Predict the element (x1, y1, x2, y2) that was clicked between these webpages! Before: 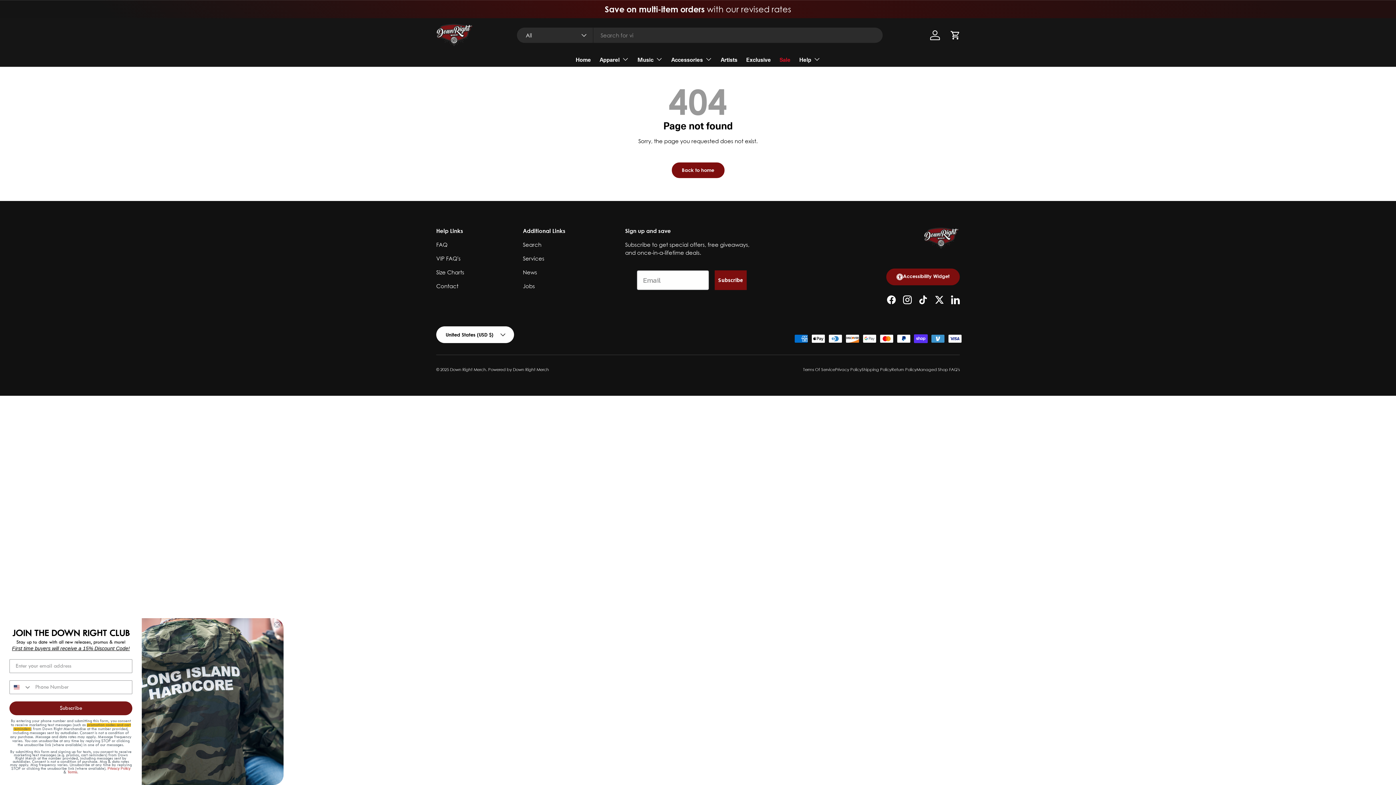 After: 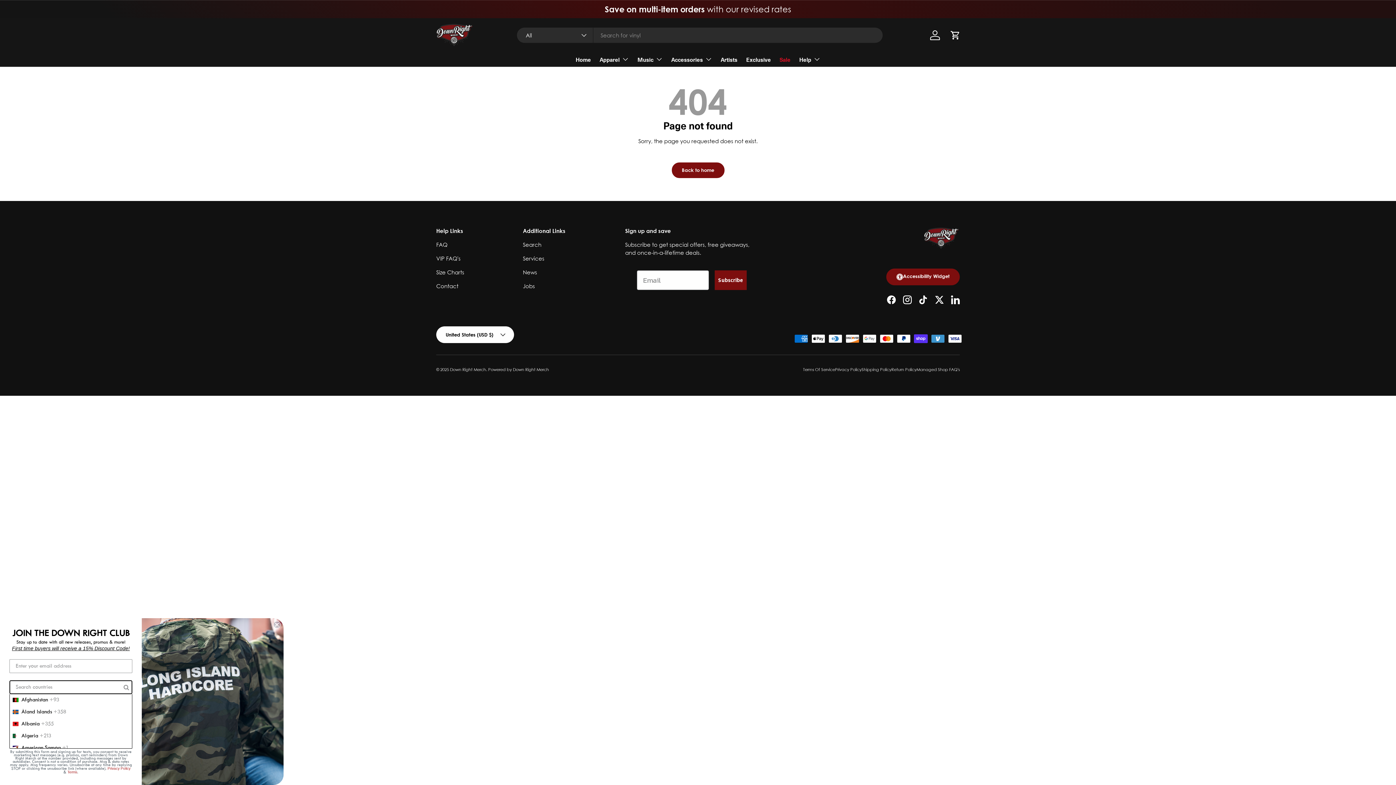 Action: bbox: (9, 681, 31, 694) label: Search Countries